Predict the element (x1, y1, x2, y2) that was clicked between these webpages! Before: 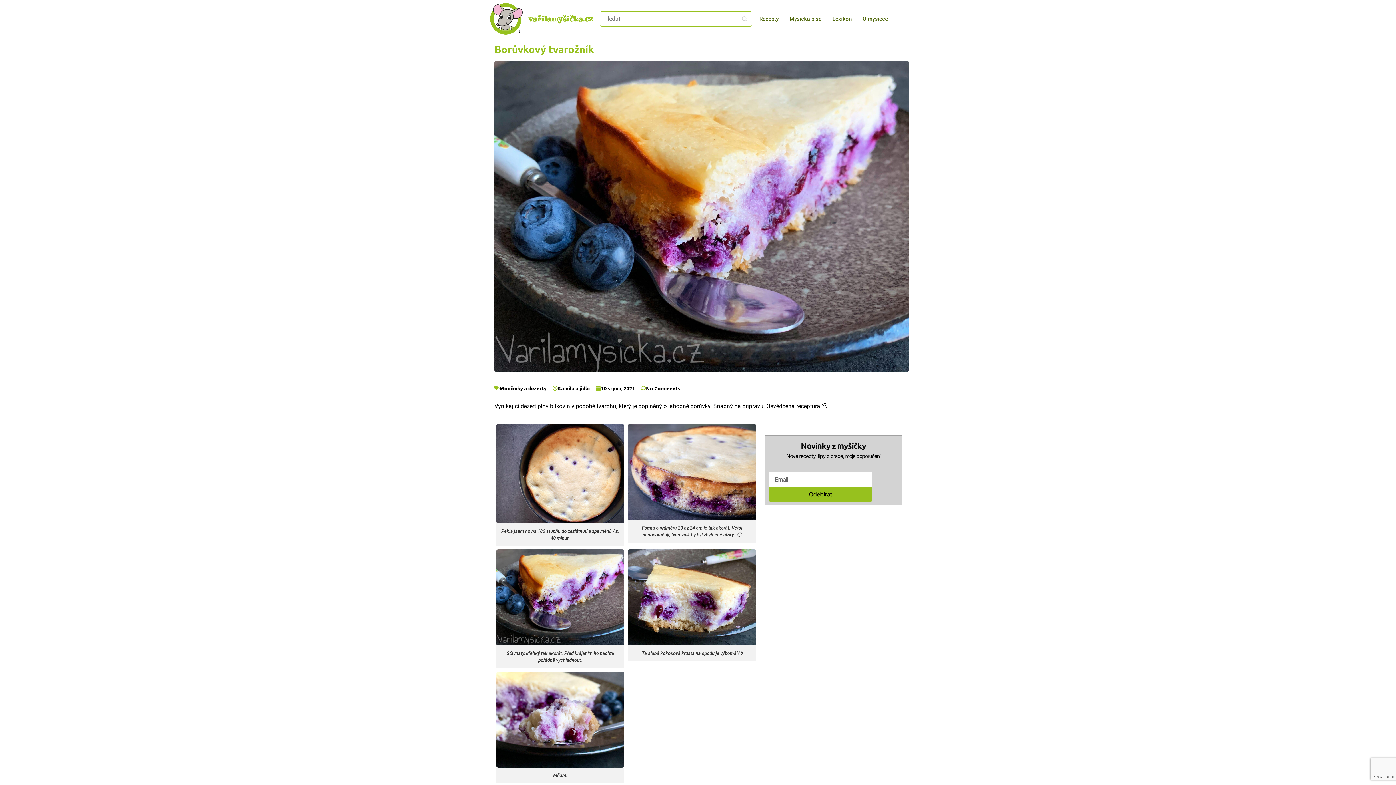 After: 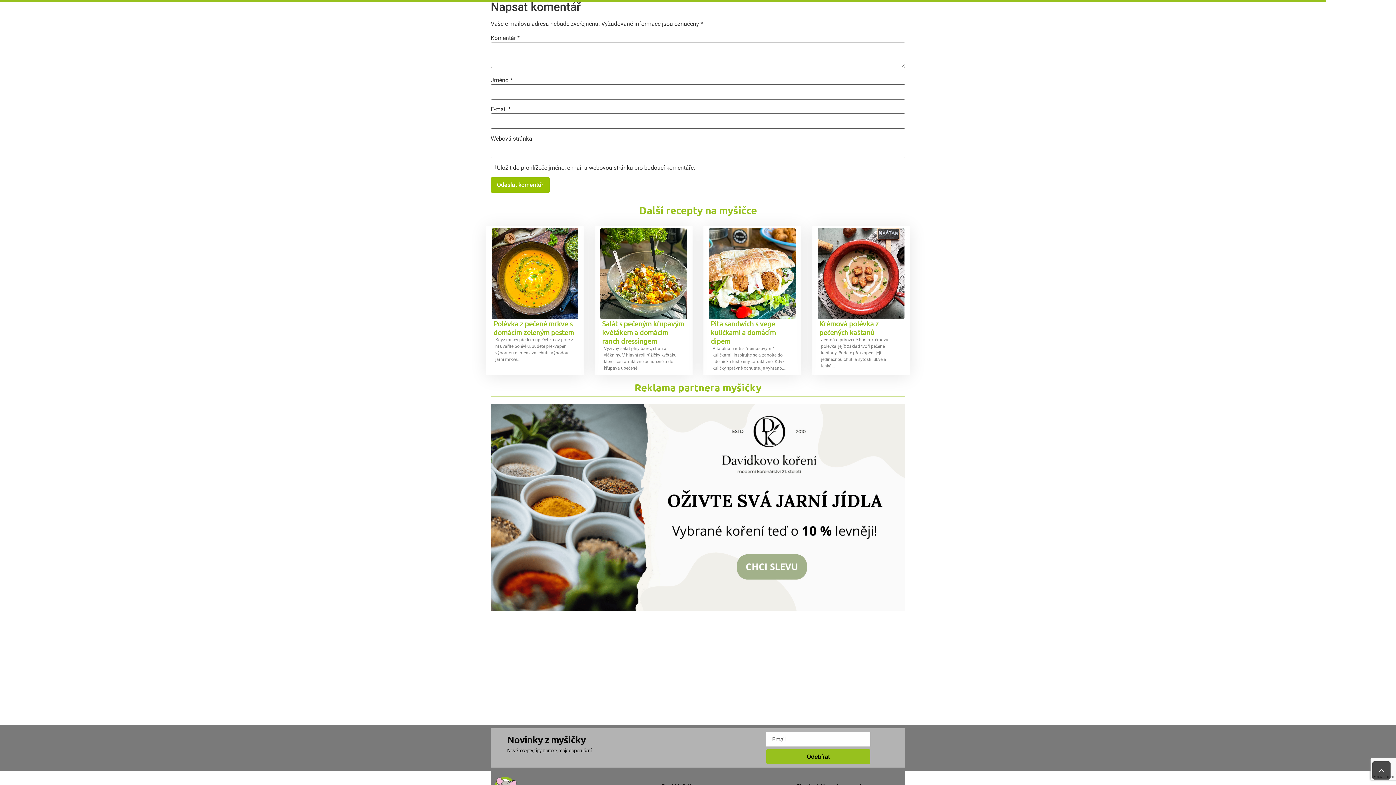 Action: label: No Comments bbox: (641, 384, 680, 392)